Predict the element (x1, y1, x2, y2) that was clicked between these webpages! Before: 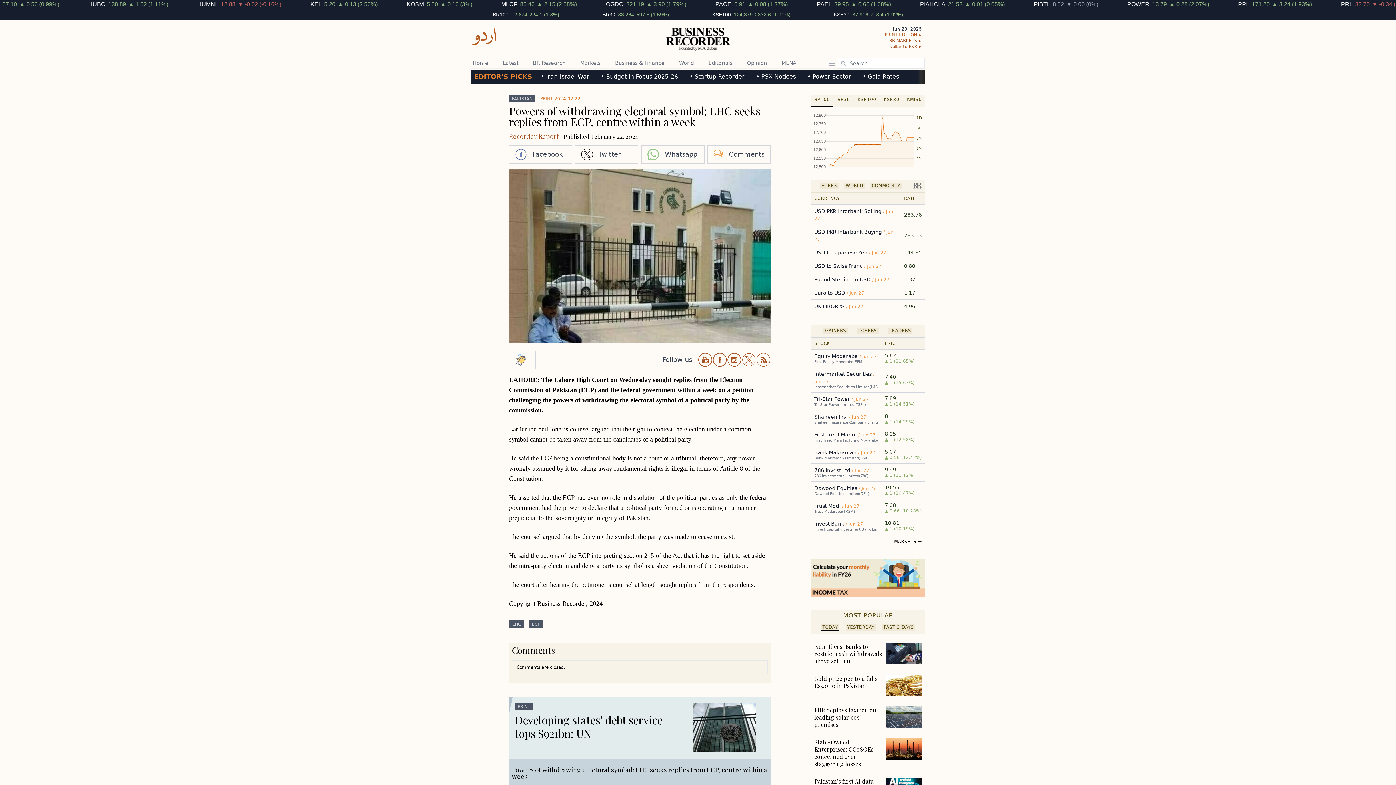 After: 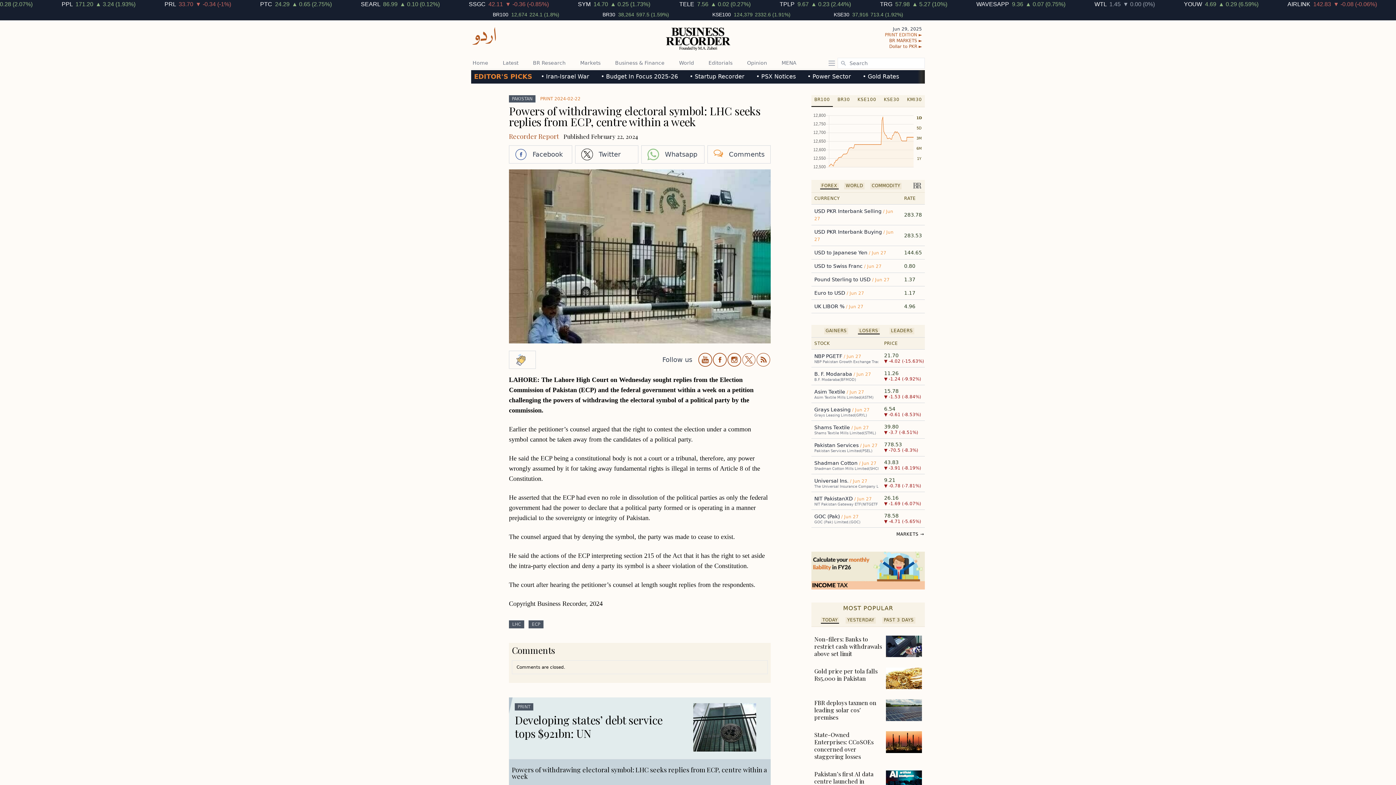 Action: label: LOSERS bbox: (858, 328, 877, 333)